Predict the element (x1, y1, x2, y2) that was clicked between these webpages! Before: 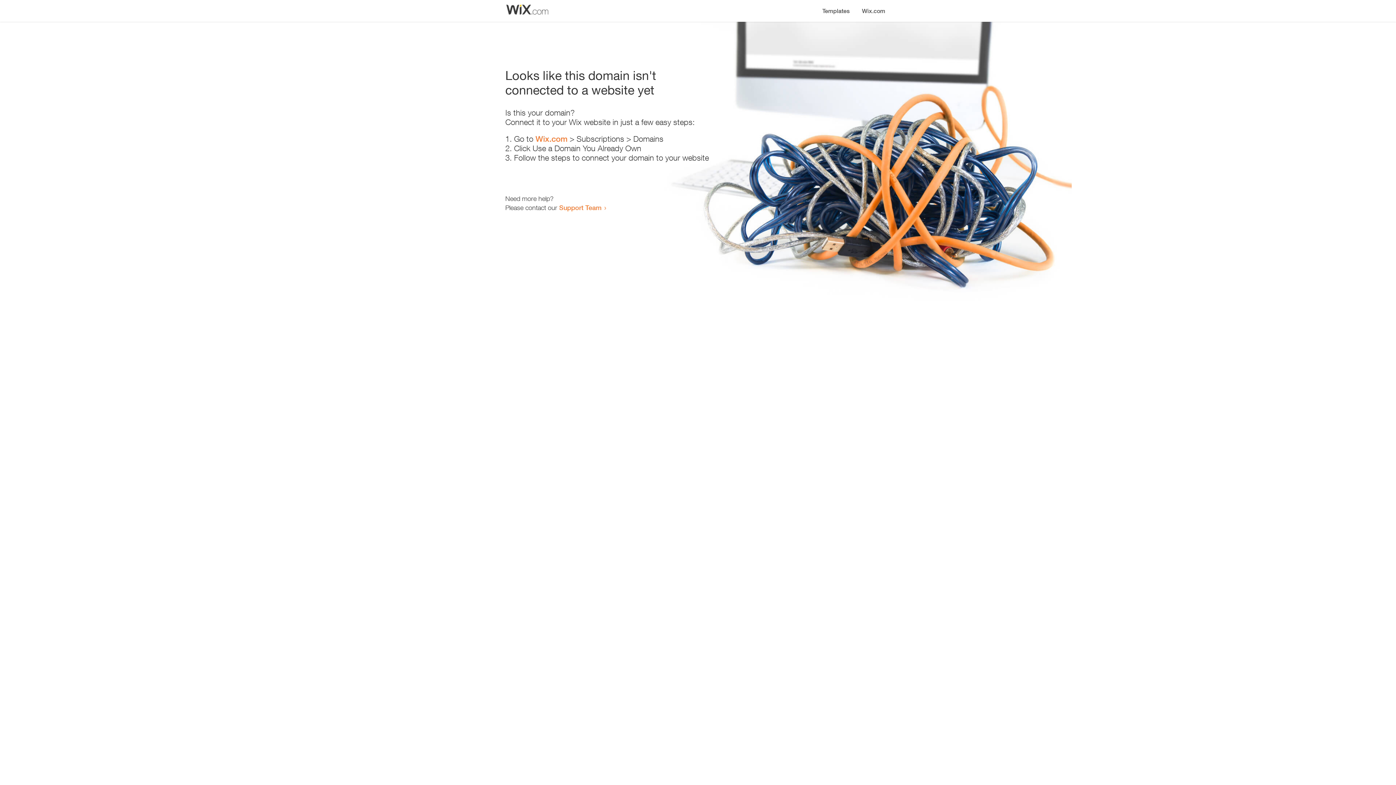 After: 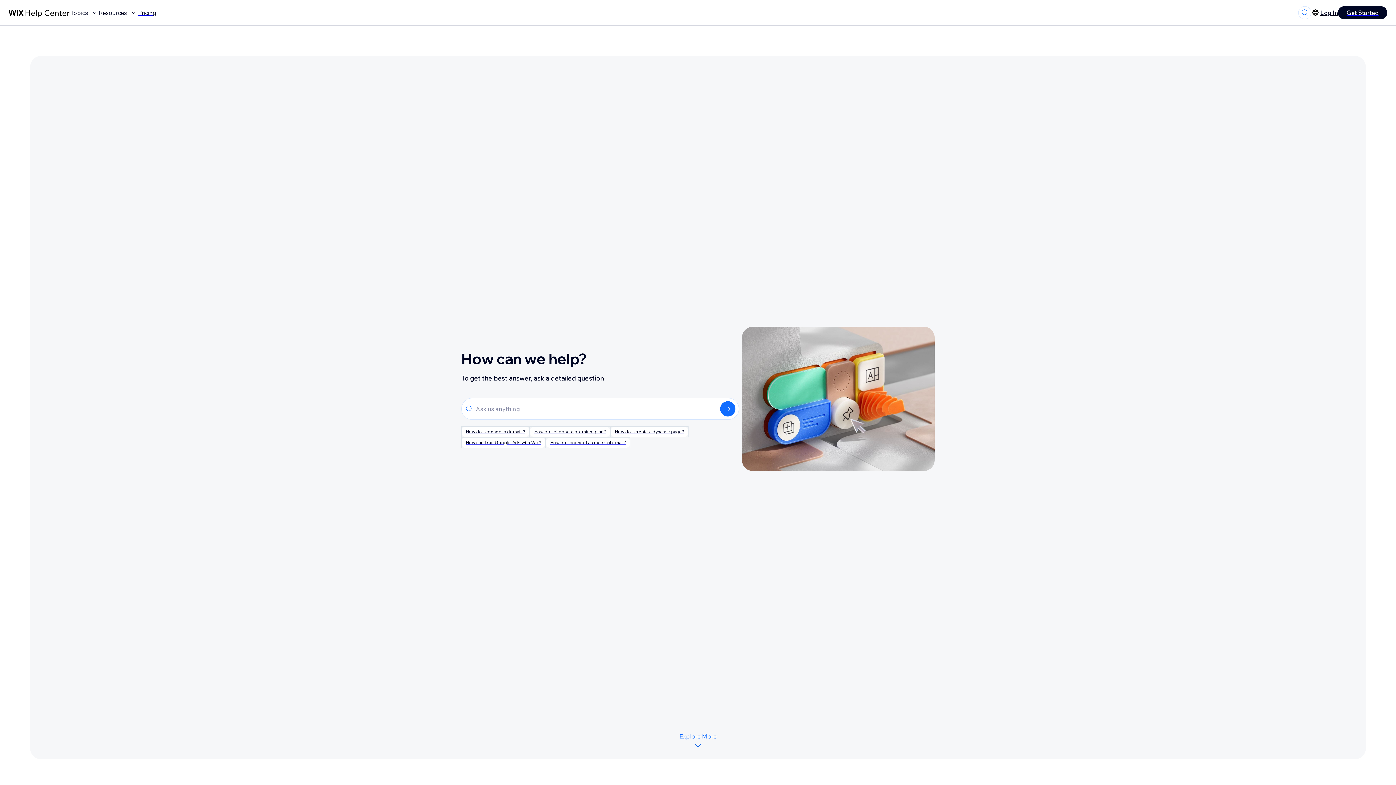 Action: bbox: (559, 203, 601, 211) label: Support Team